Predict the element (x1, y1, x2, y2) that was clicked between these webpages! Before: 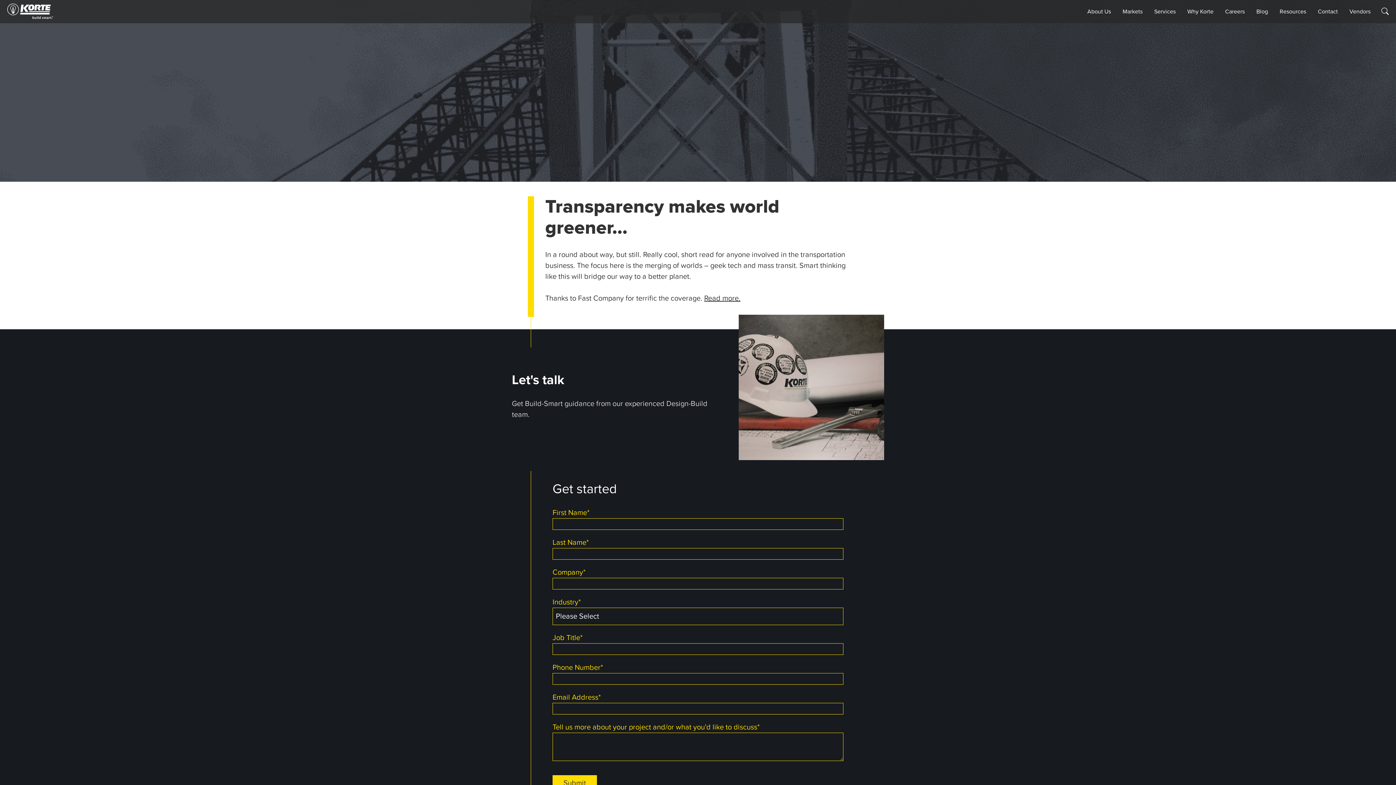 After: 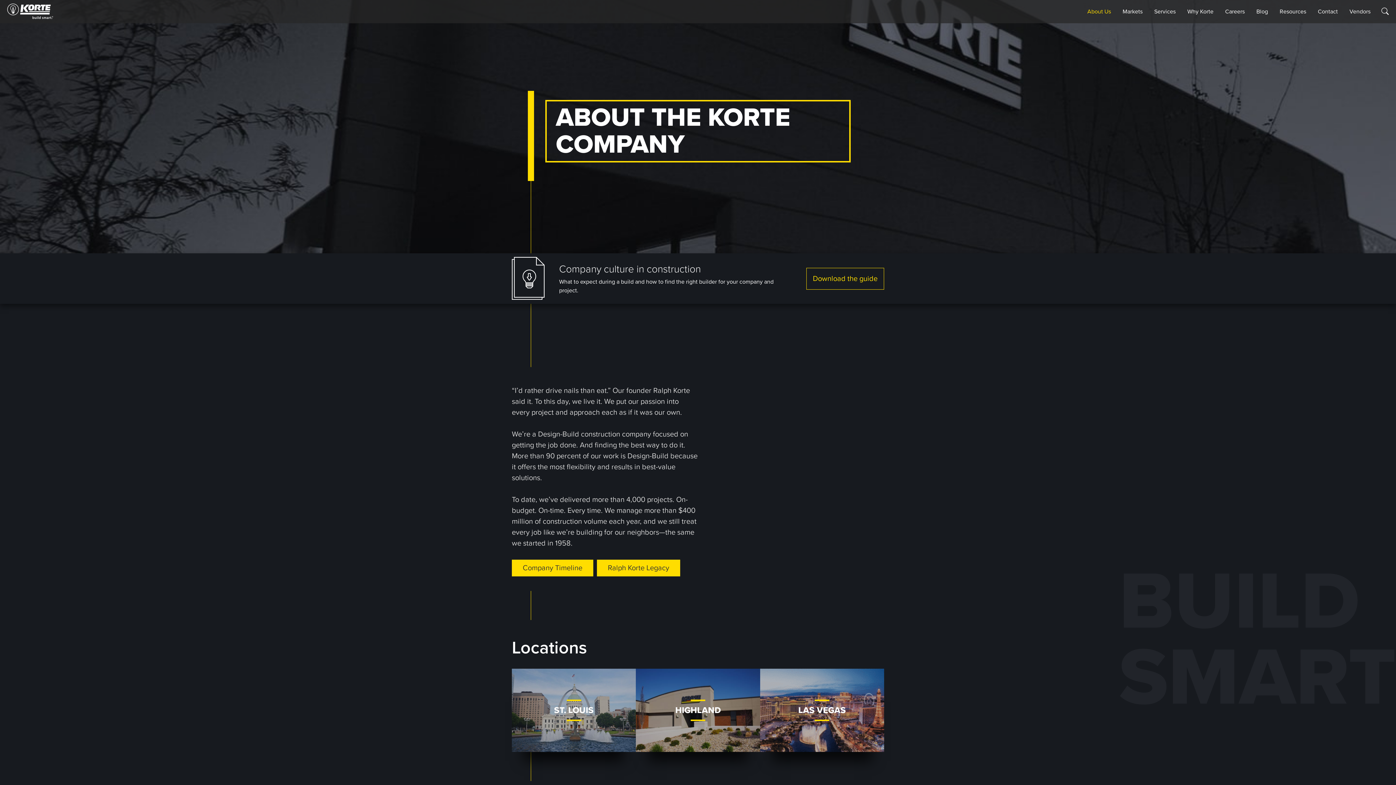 Action: bbox: (1087, 0, 1111, 23) label: About Us